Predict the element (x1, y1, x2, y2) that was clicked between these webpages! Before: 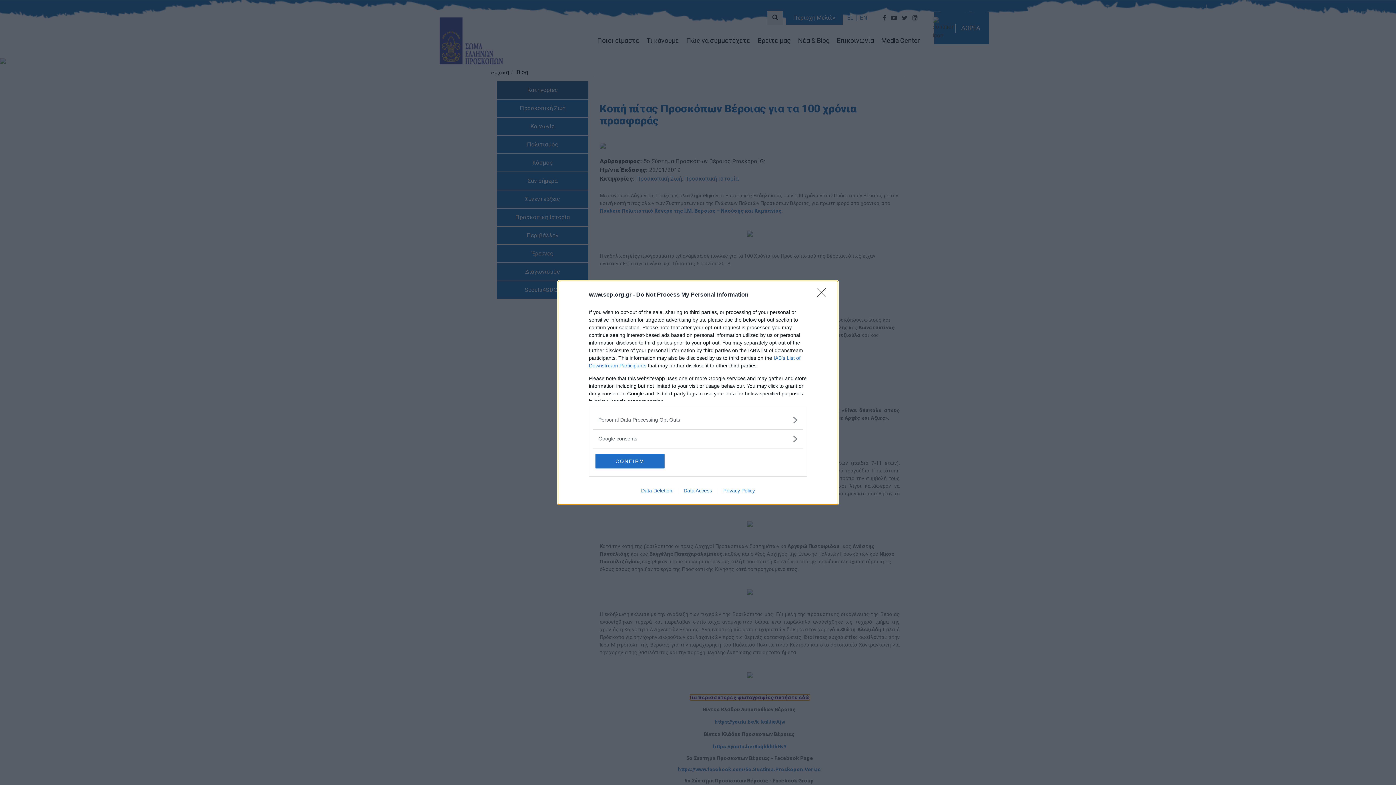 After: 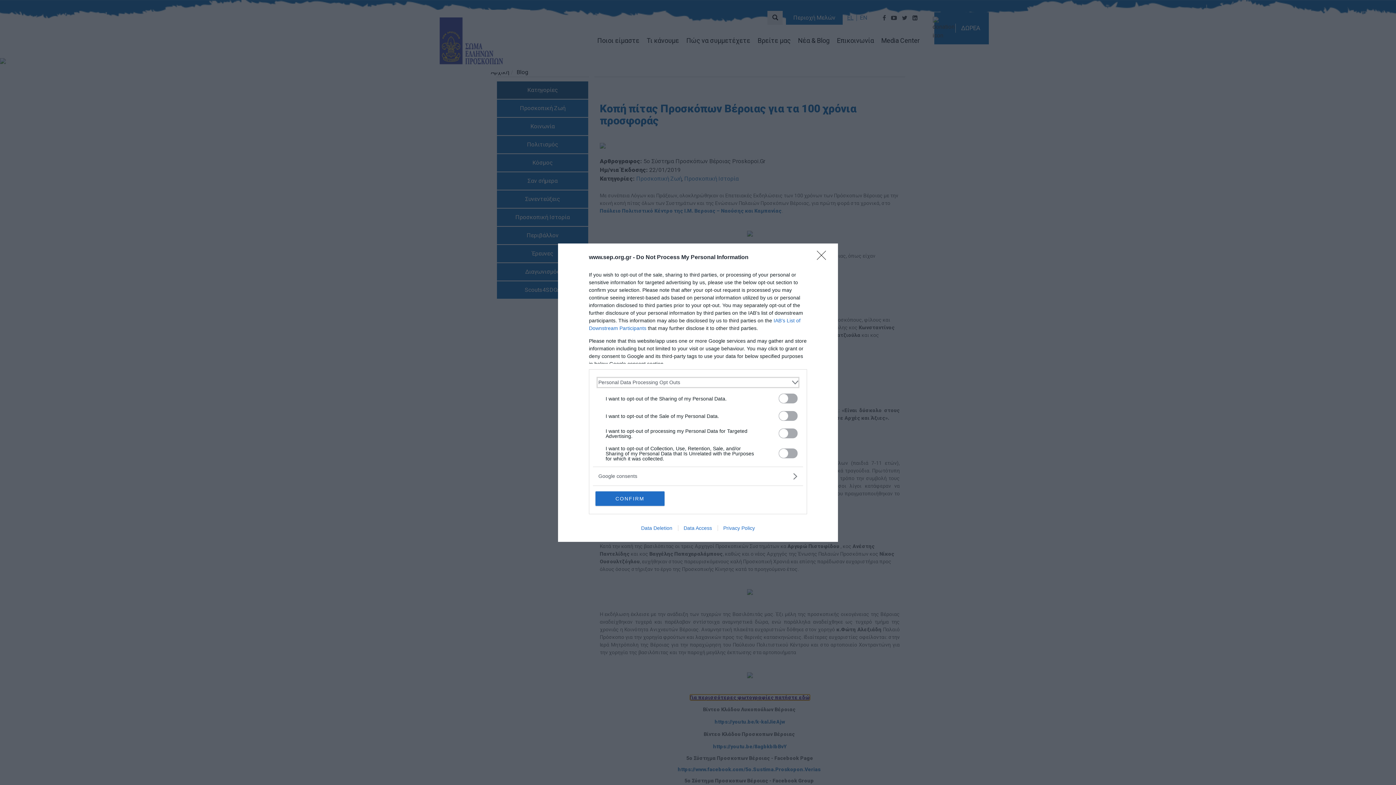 Action: label: Opt-Outs bbox: (598, 416, 797, 423)